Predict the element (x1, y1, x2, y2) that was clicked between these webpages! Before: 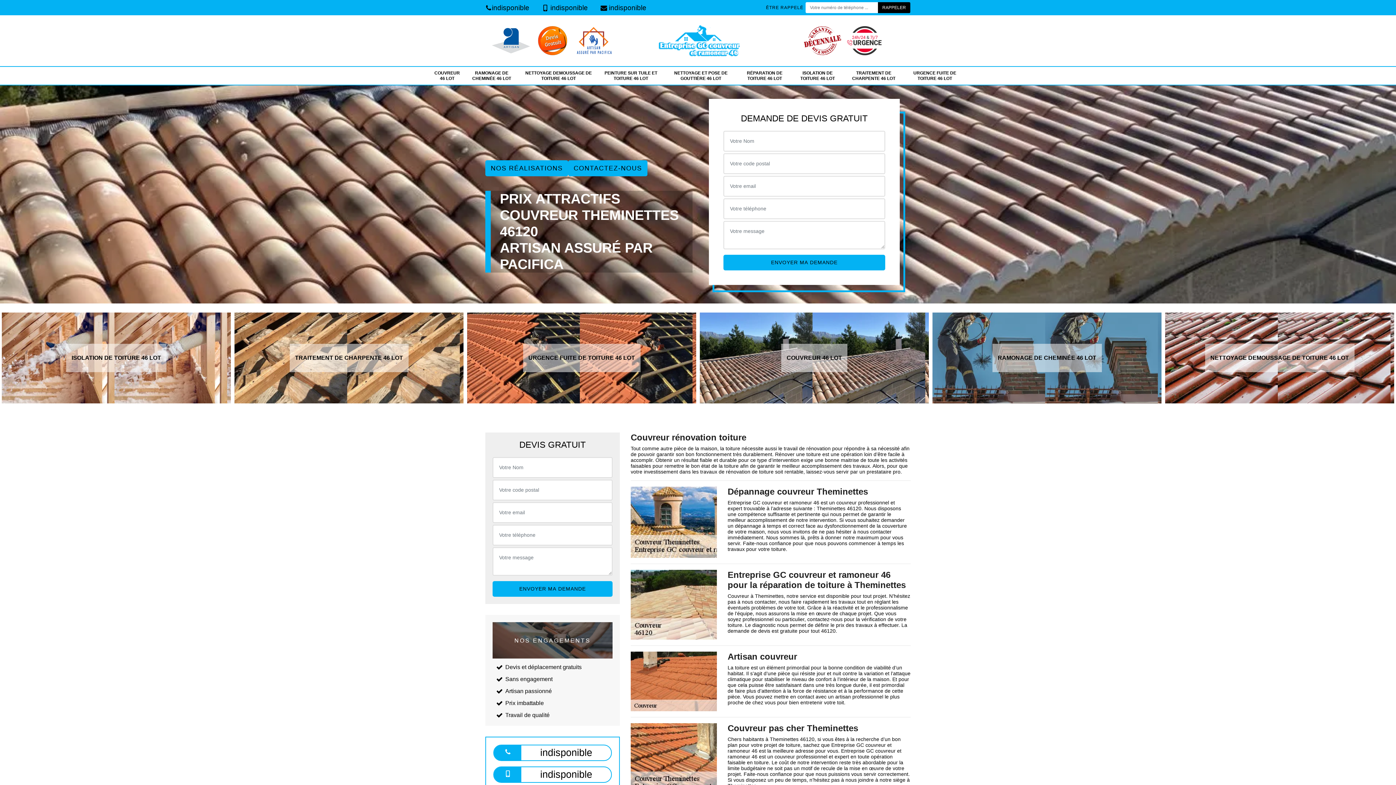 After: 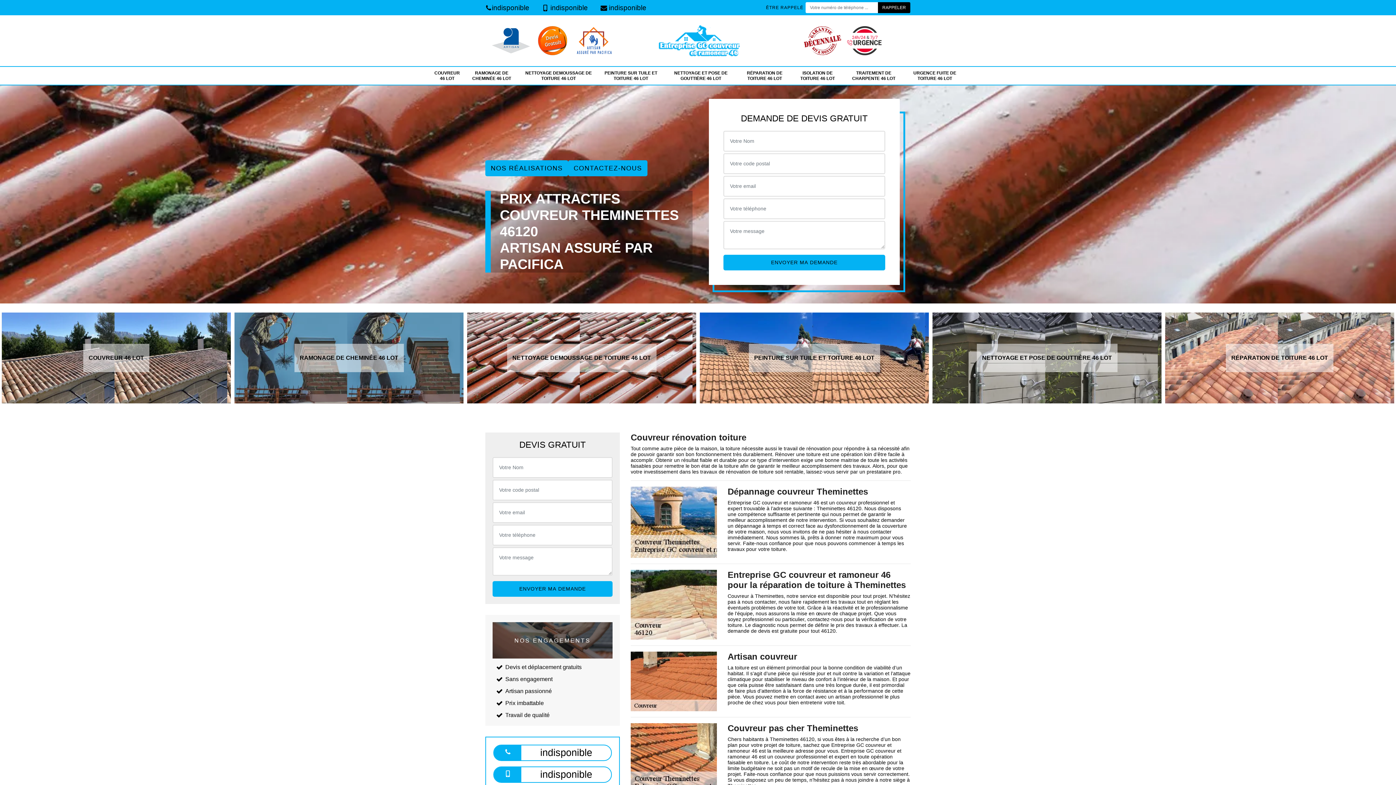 Action: label:  indisponible bbox: (542, 3, 588, 11)